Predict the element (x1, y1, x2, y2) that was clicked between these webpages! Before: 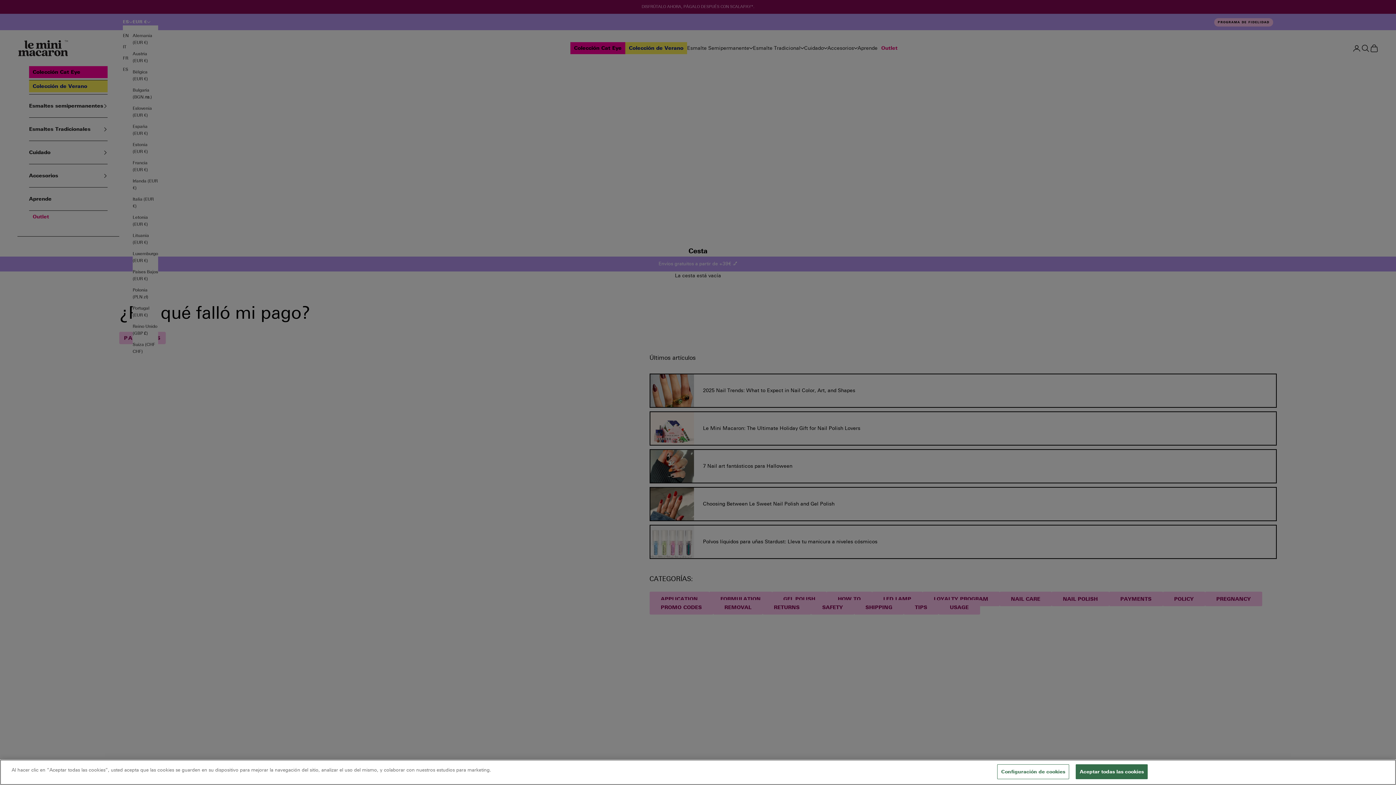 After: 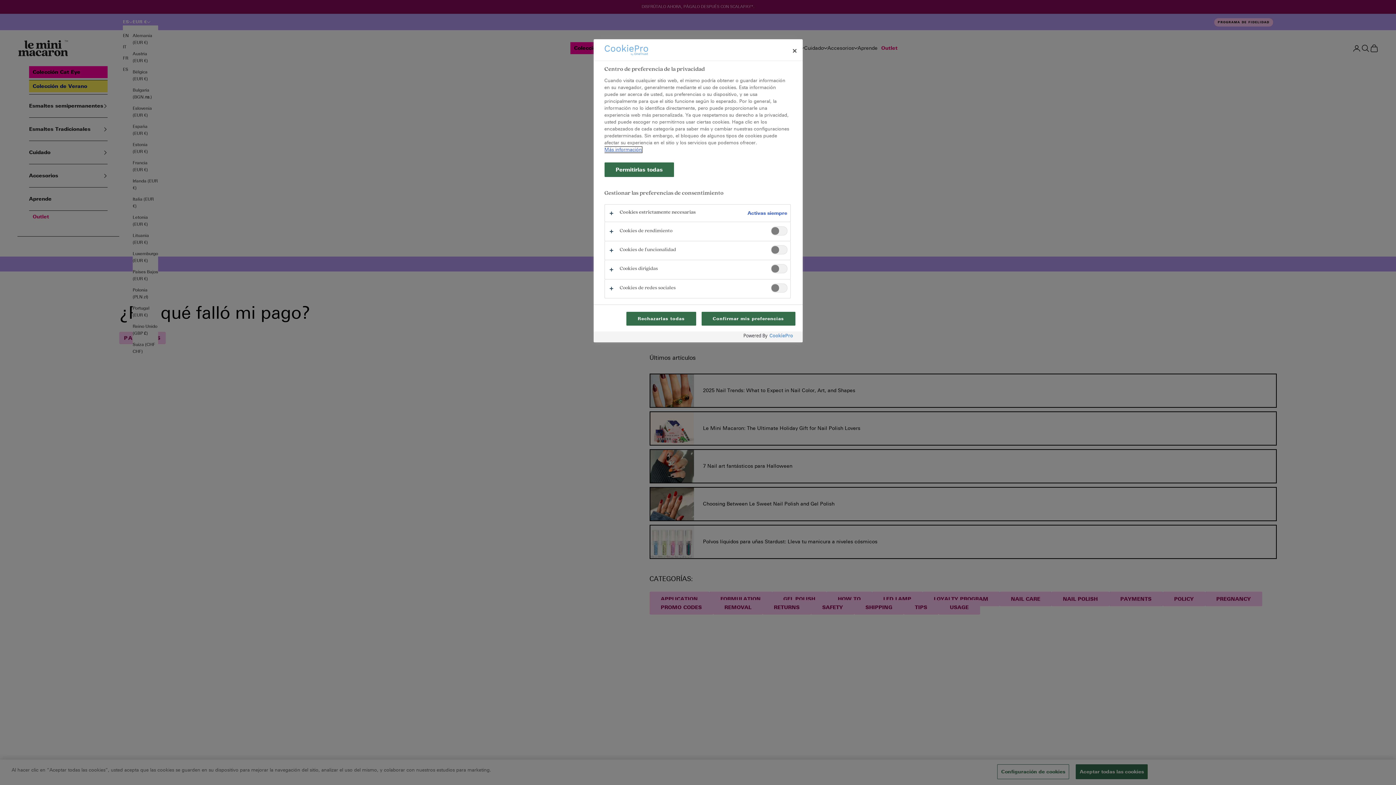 Action: bbox: (997, 764, 1069, 779) label: Configuración de cookies